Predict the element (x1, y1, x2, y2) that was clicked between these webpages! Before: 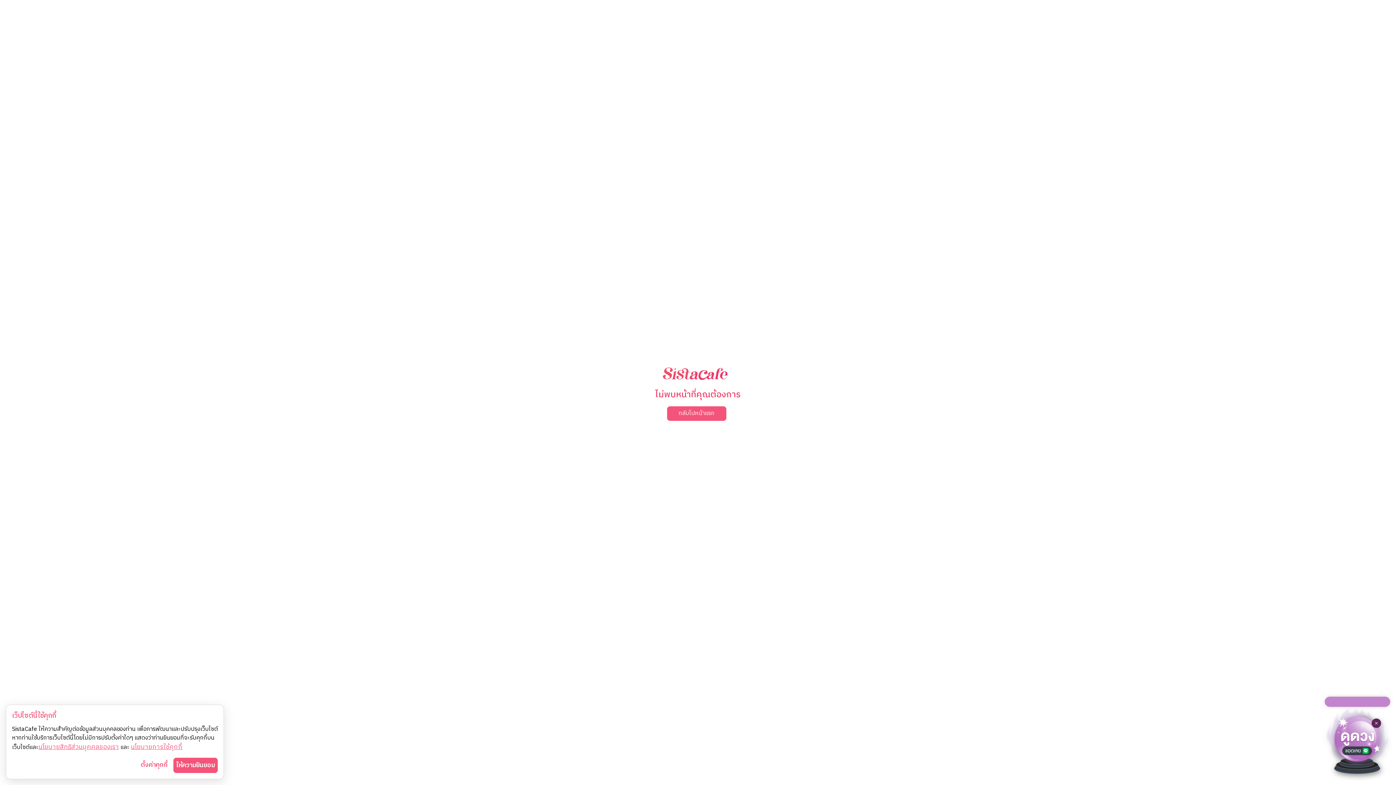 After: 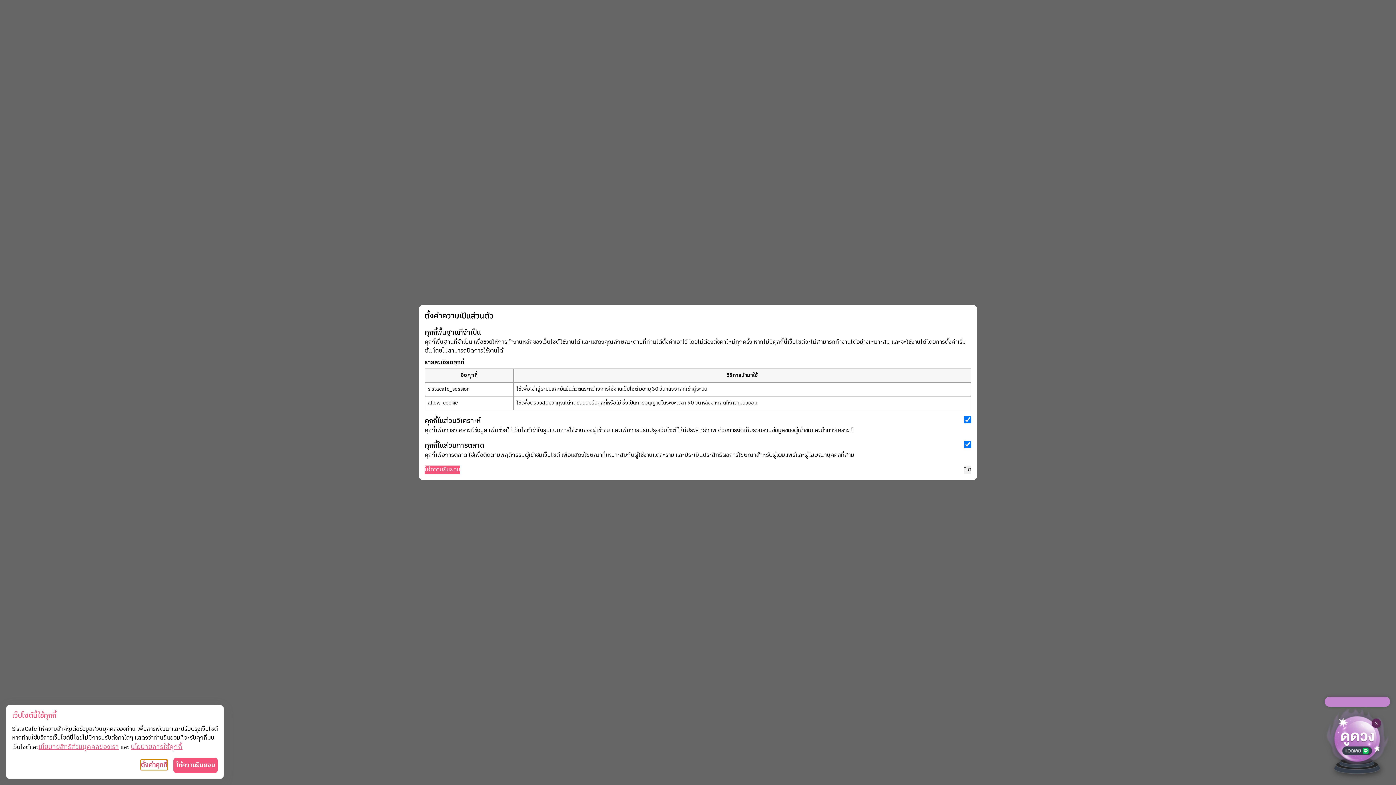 Action: bbox: (140, 760, 167, 770) label: ตั้งค่าคุกกี้